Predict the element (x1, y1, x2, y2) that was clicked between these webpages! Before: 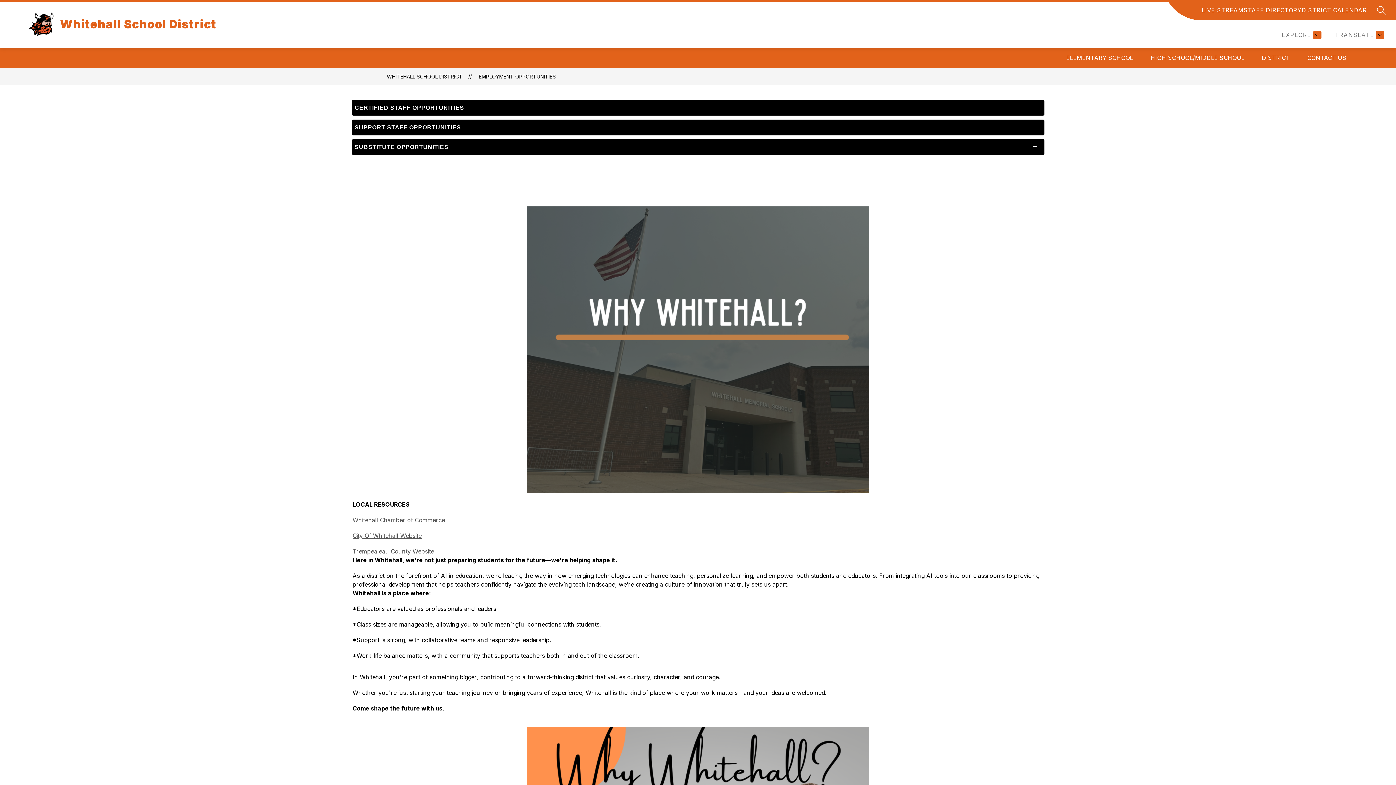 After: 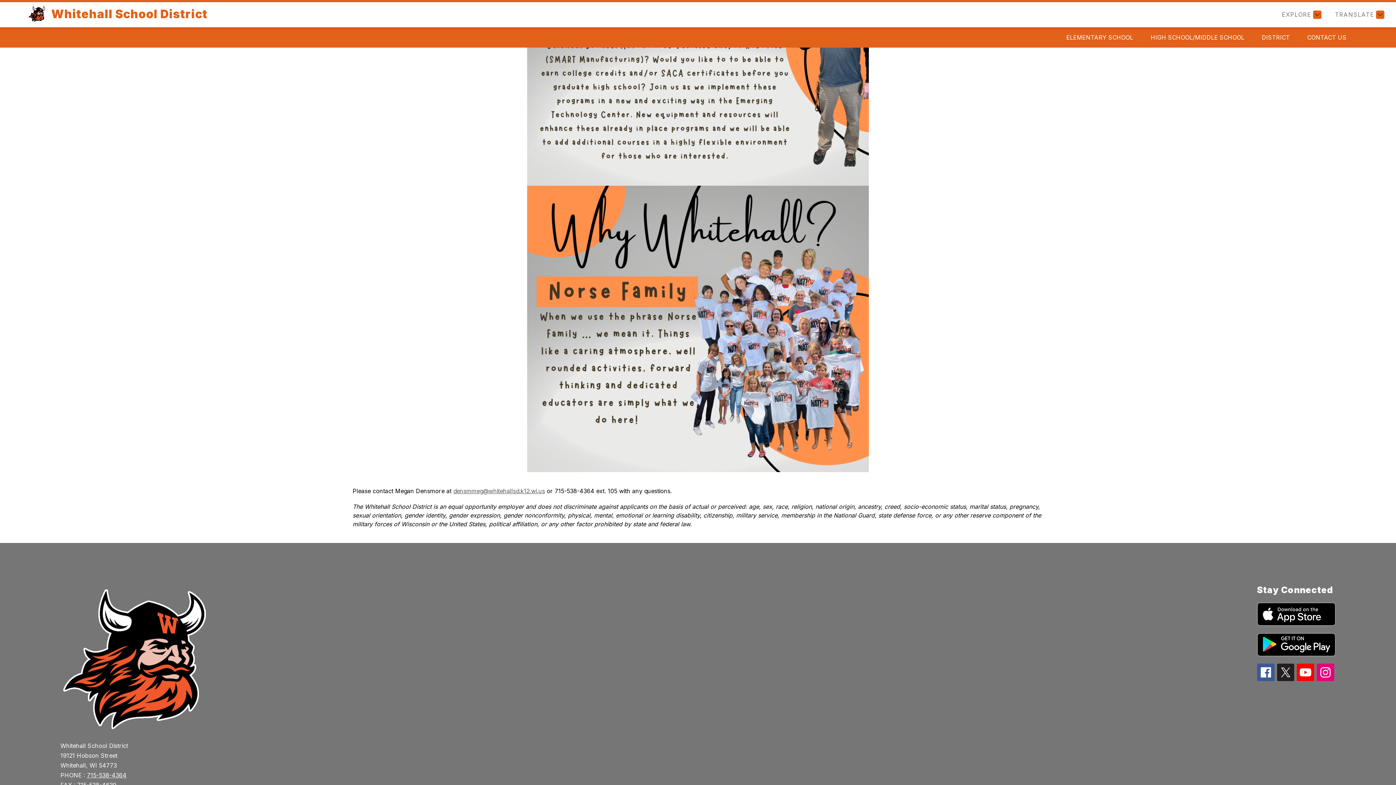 Action: bbox: (1257, 357, 1335, 380)